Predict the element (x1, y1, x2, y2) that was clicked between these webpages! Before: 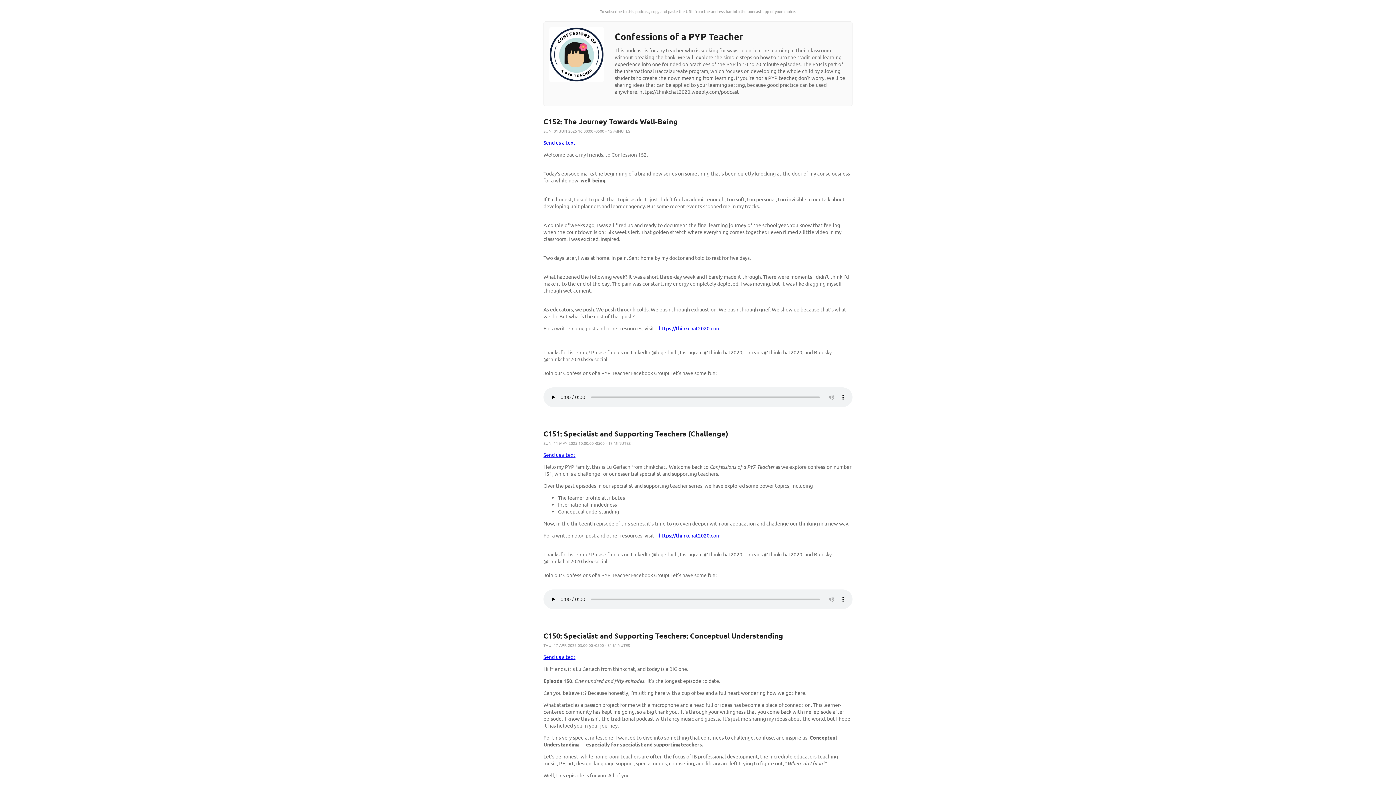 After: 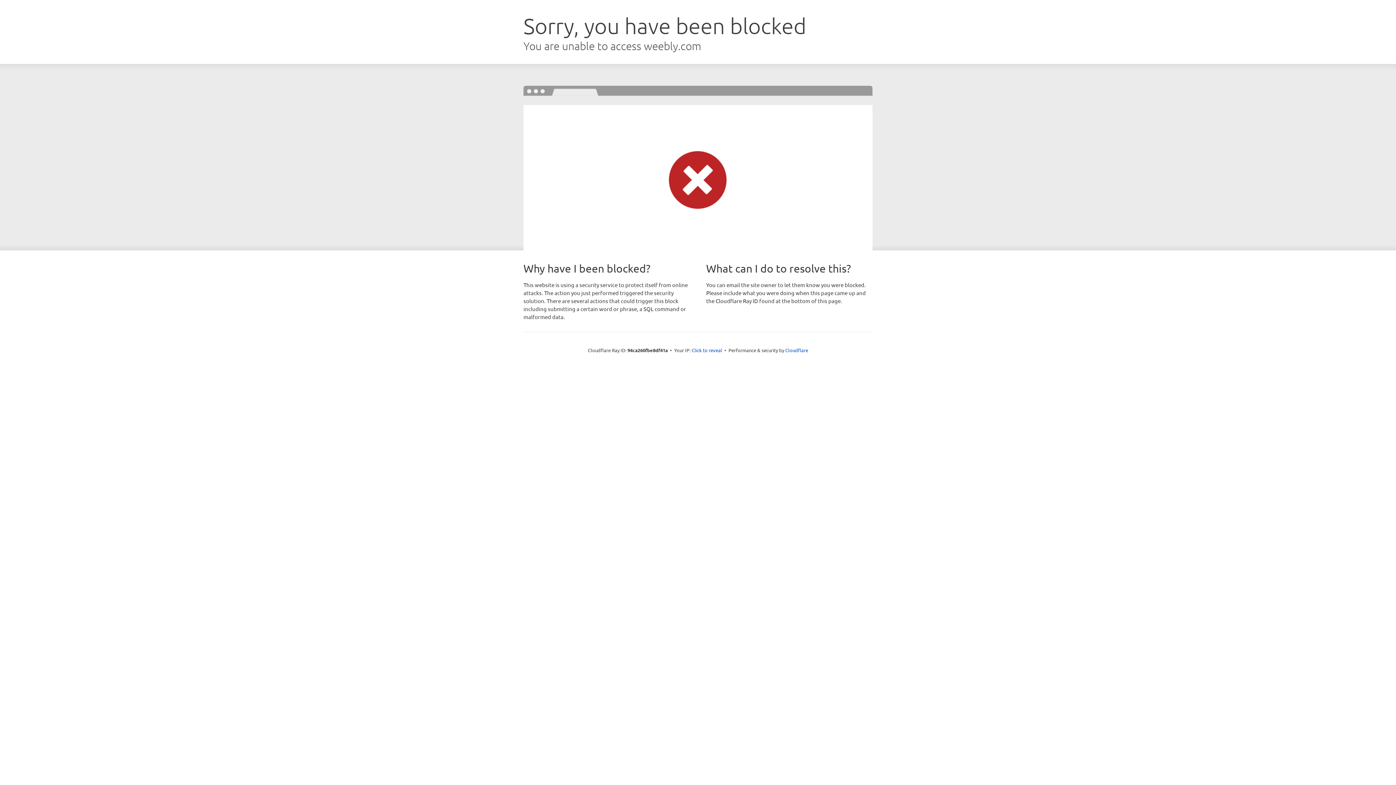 Action: bbox: (658, 325, 720, 331) label: https://thinkchat2020.com